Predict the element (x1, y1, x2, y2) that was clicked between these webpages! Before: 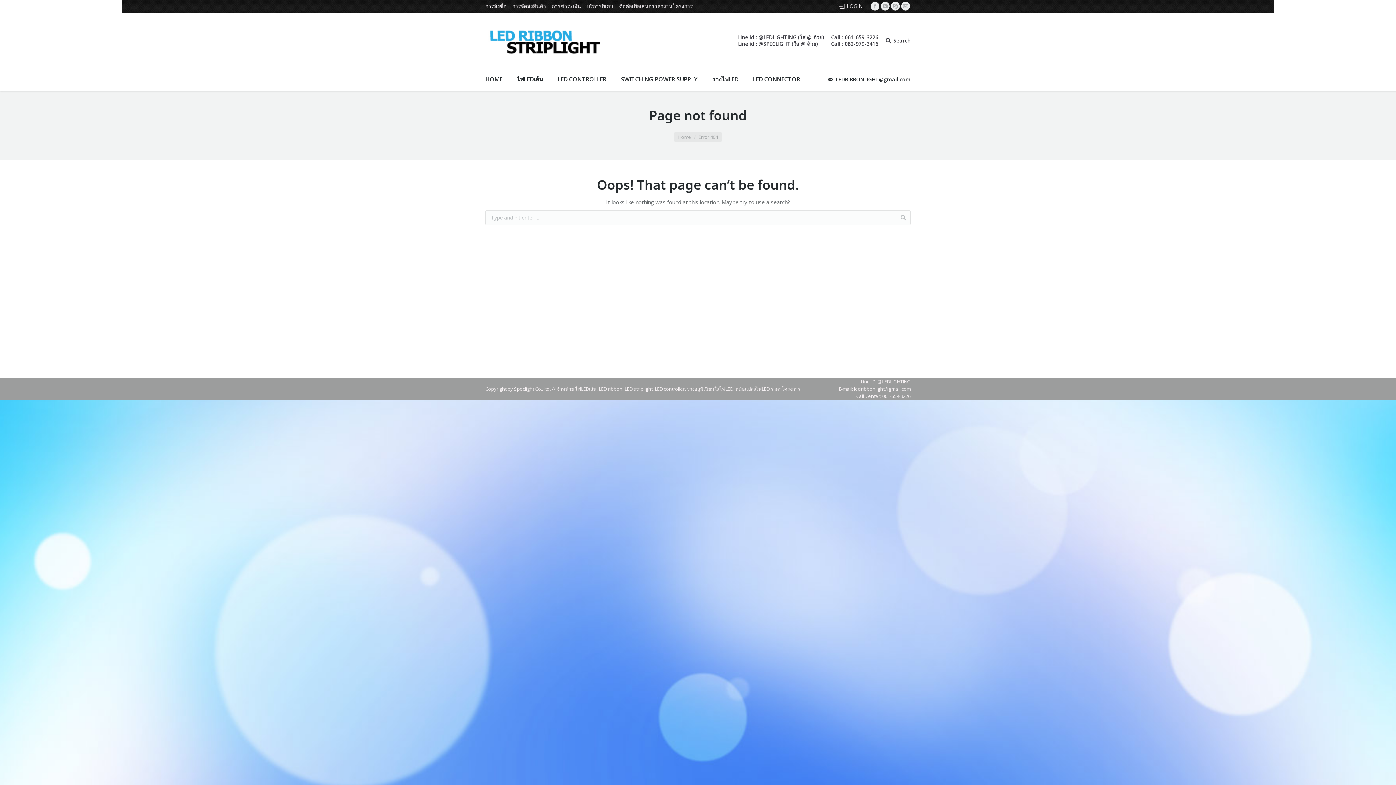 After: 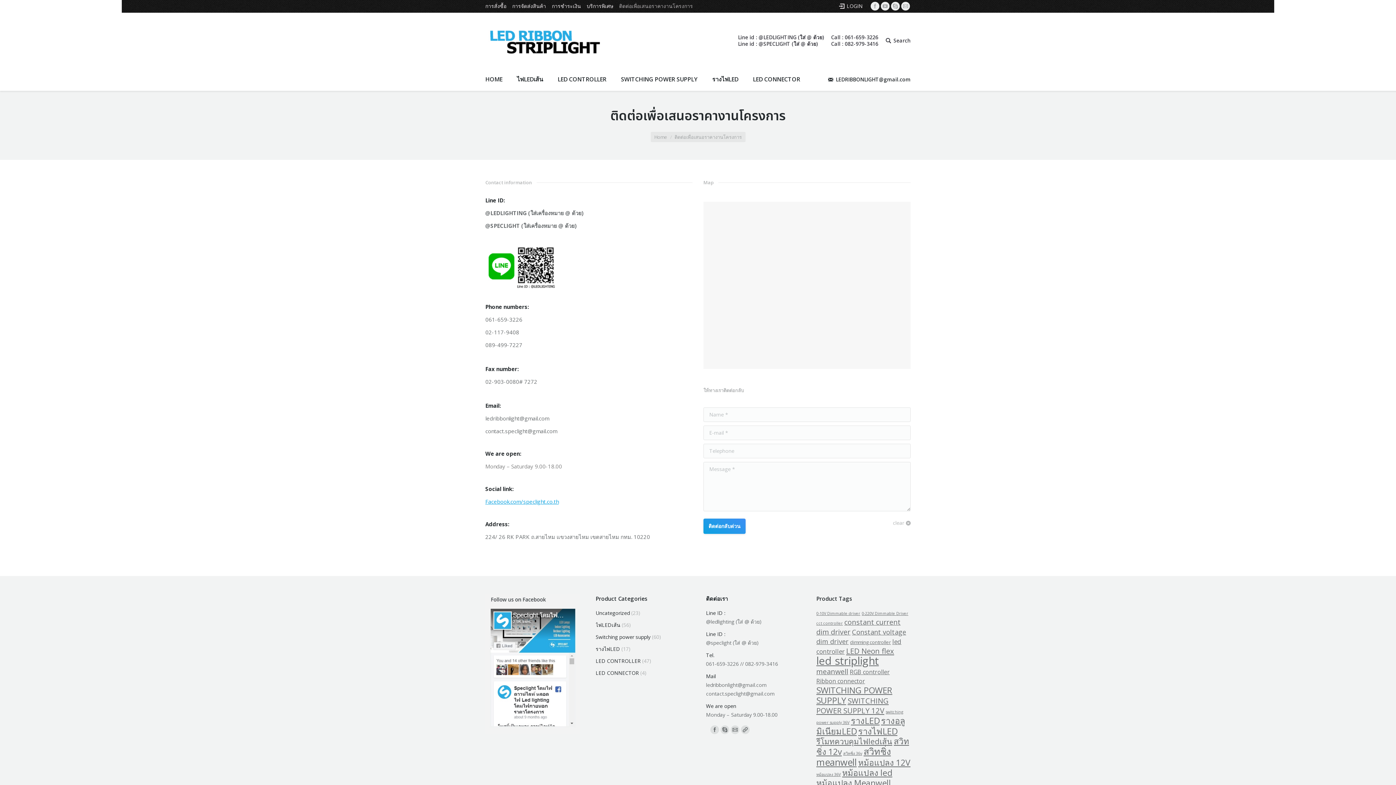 Action: label: ติดต่อเพื่อเสนอราคางานโครงการ bbox: (619, 2, 693, 9)